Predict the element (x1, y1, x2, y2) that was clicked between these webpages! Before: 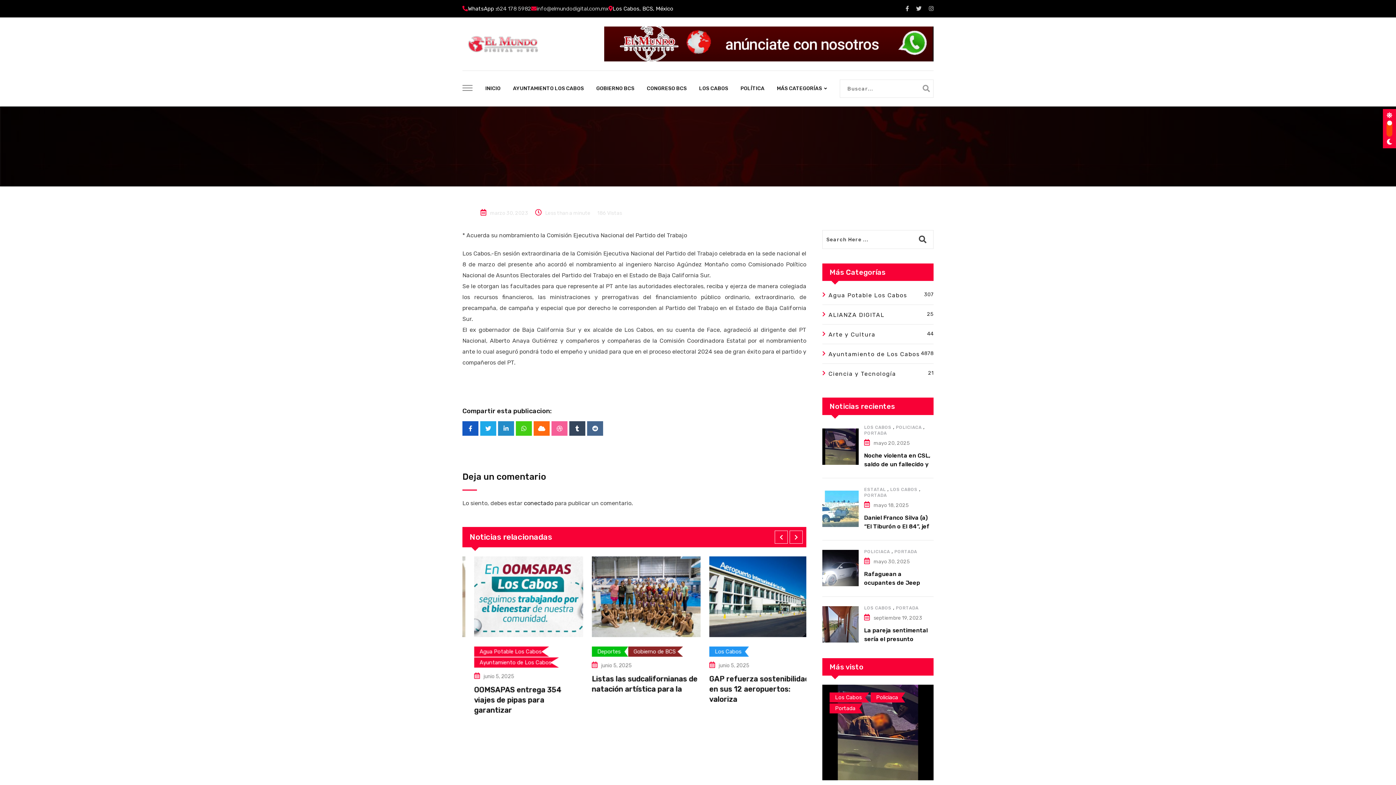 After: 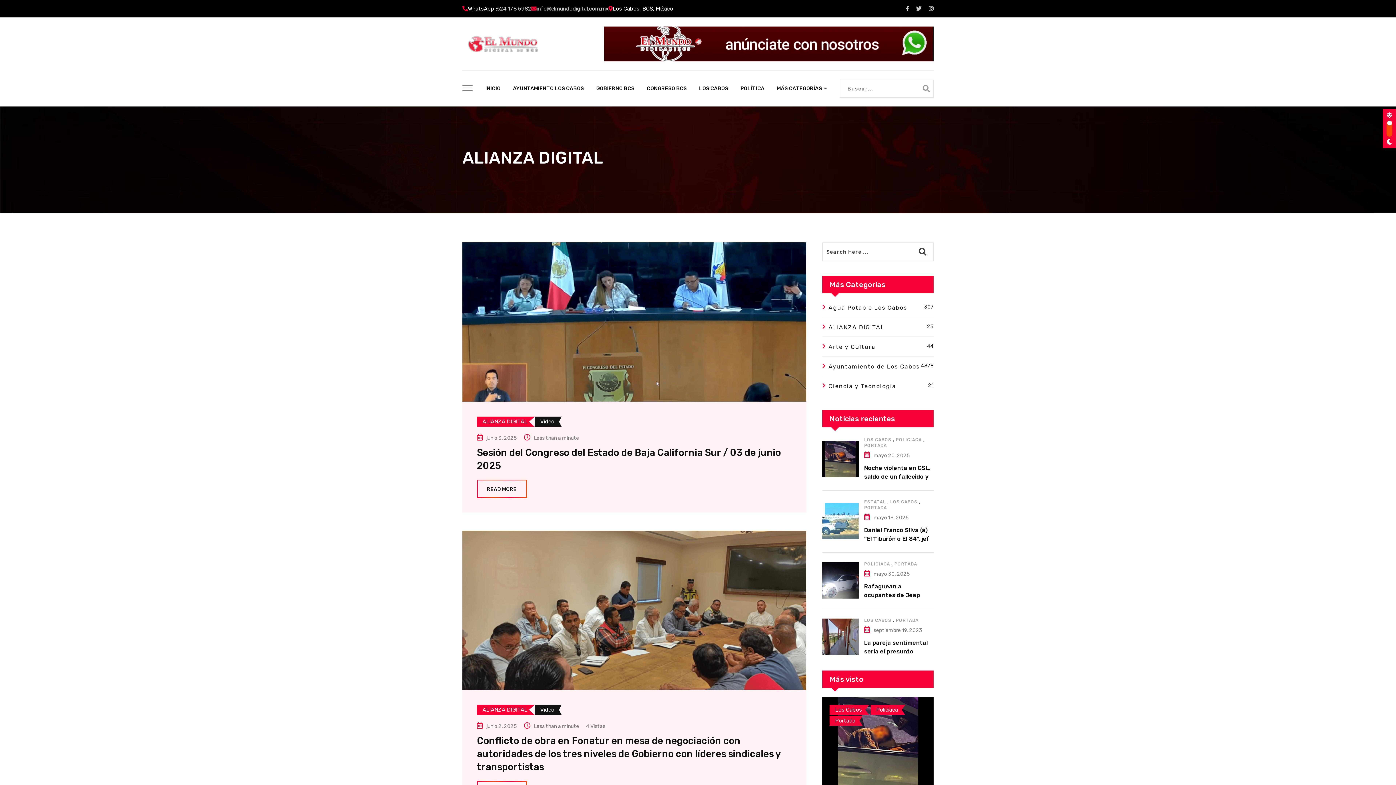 Action: bbox: (822, 309, 933, 324) label: ALIANZA DIGITAL
25